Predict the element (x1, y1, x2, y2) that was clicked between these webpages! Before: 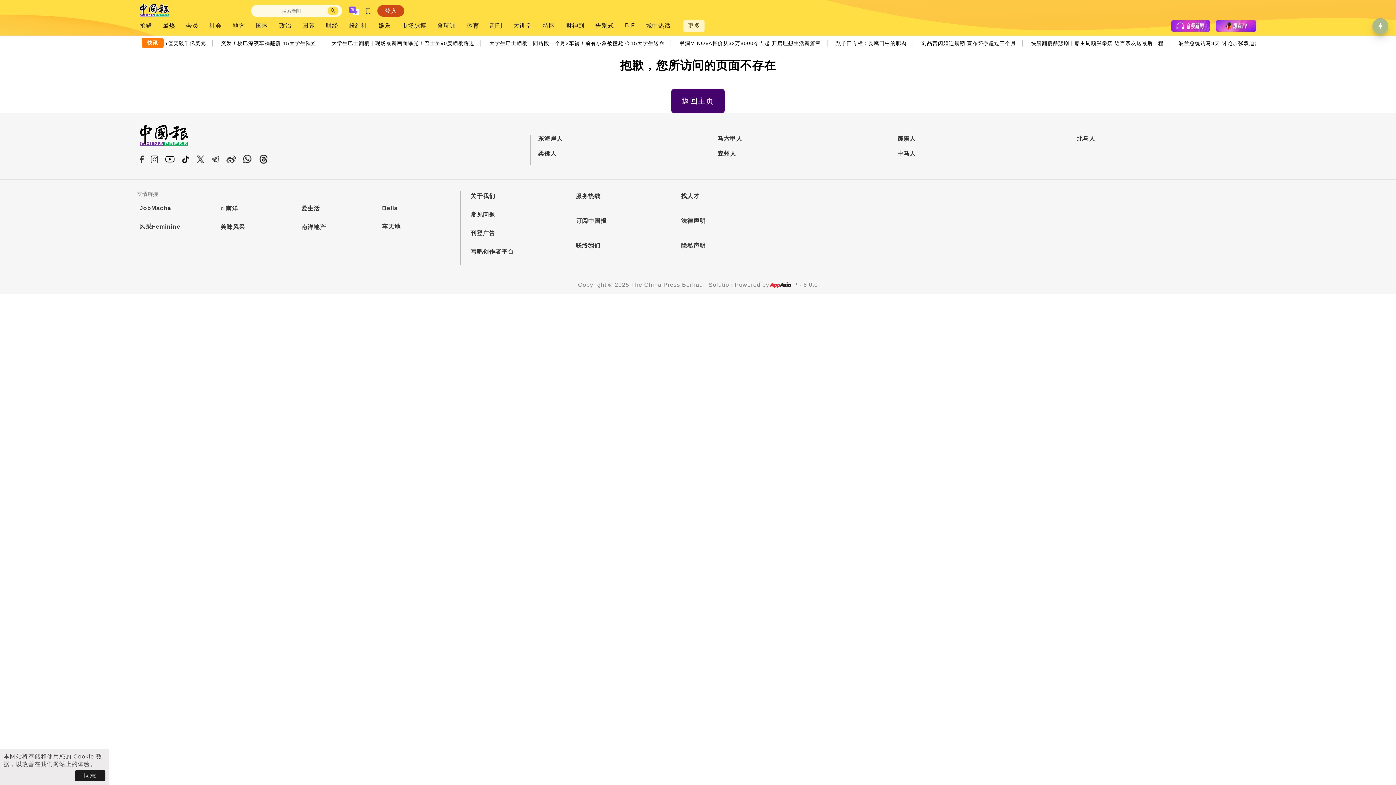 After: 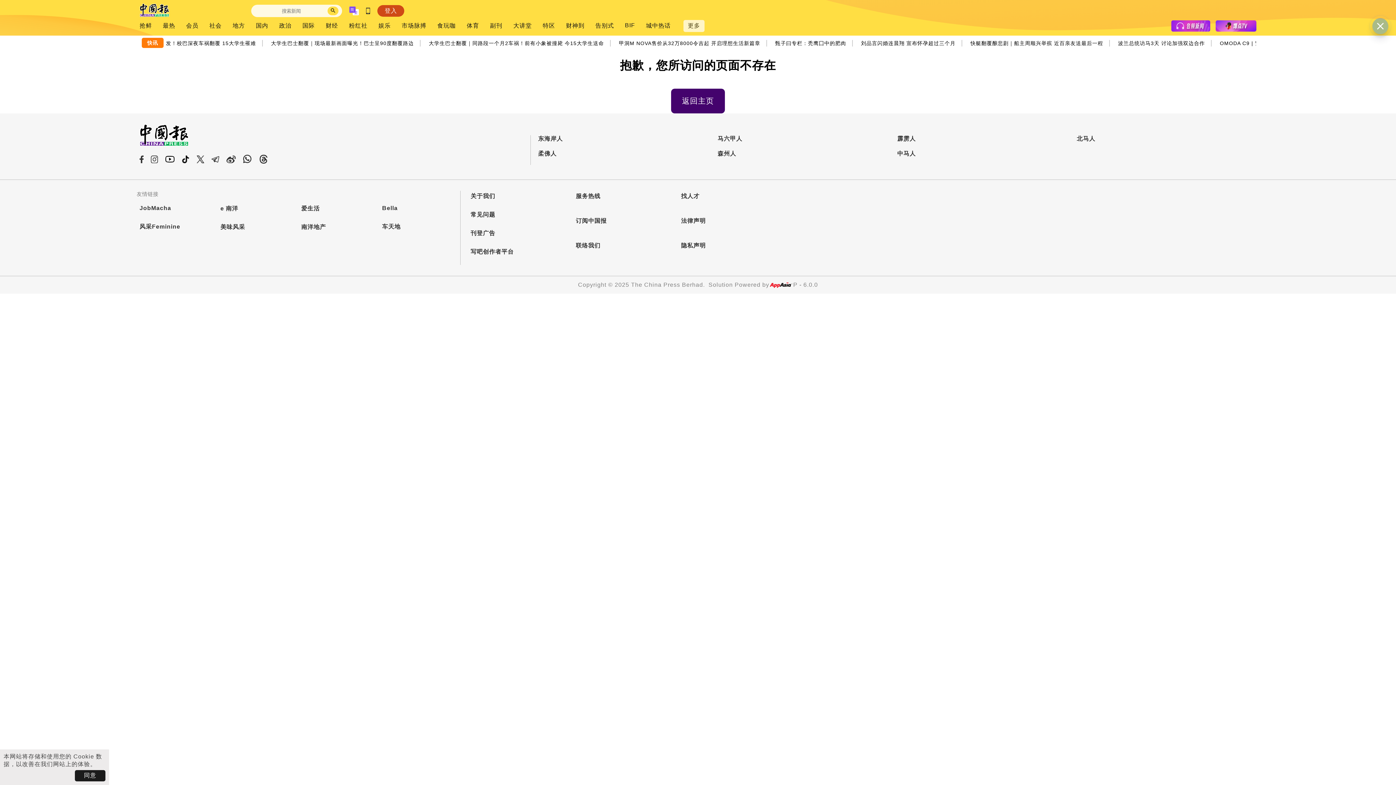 Action: label: 柔佛人 bbox: (538, 150, 710, 157)